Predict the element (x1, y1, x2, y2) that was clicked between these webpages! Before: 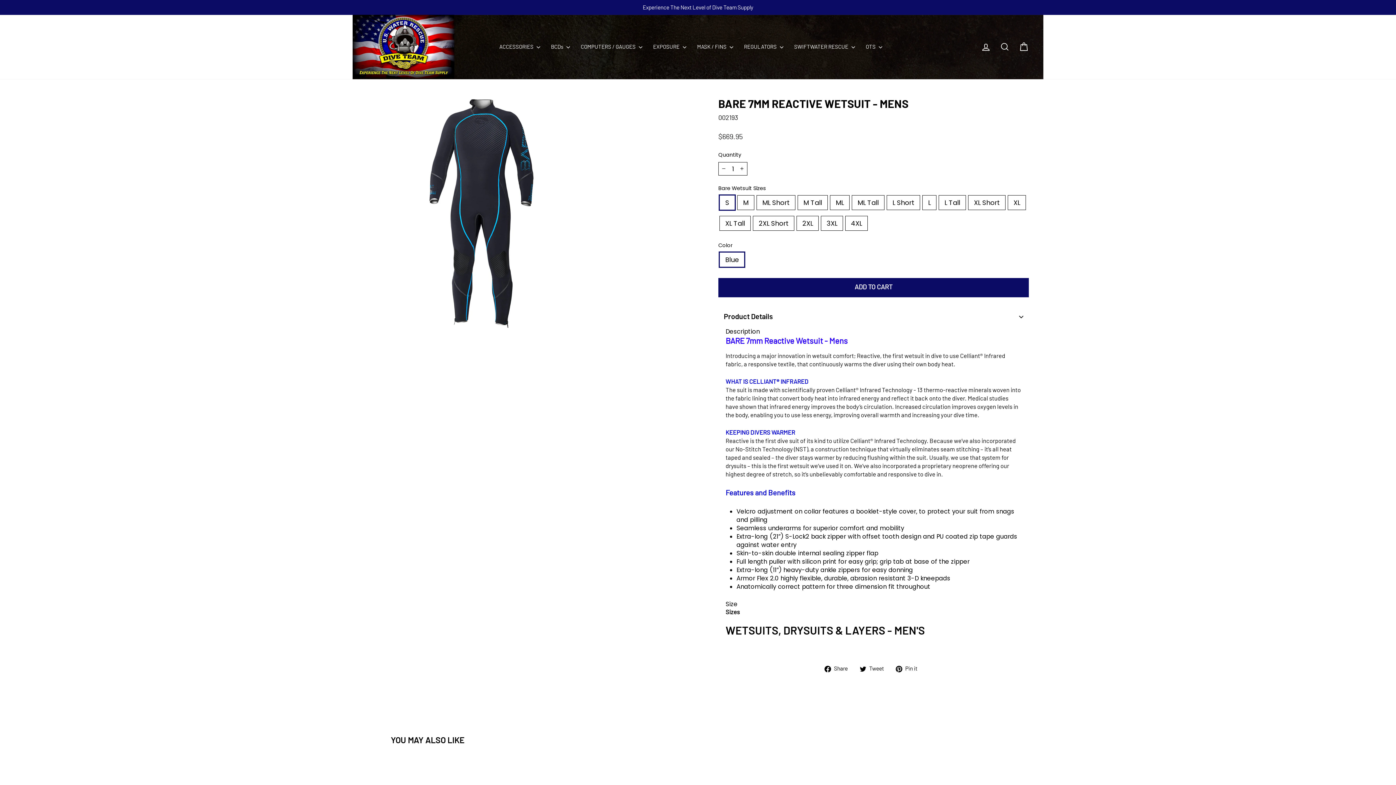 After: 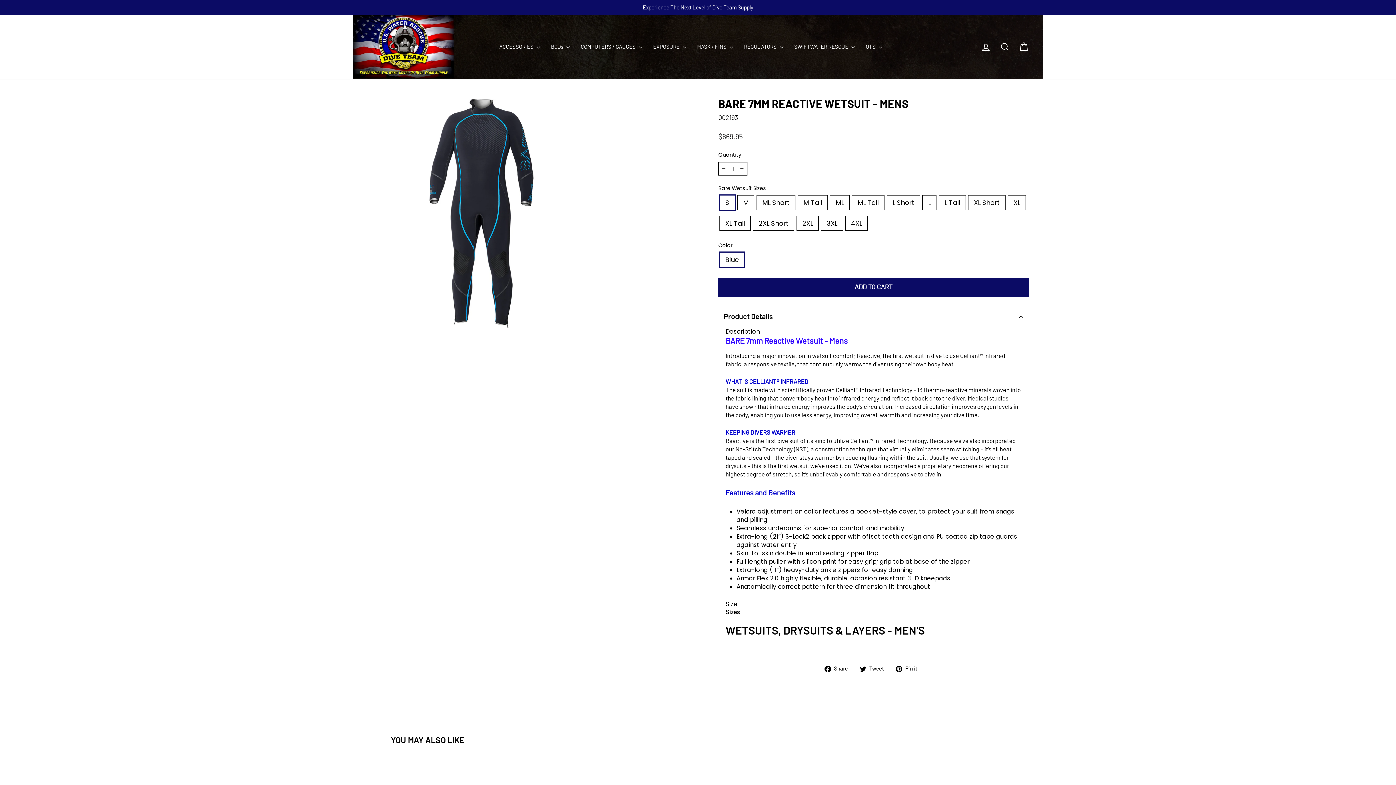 Action: bbox: (718, 306, 1029, 327) label: Product Details